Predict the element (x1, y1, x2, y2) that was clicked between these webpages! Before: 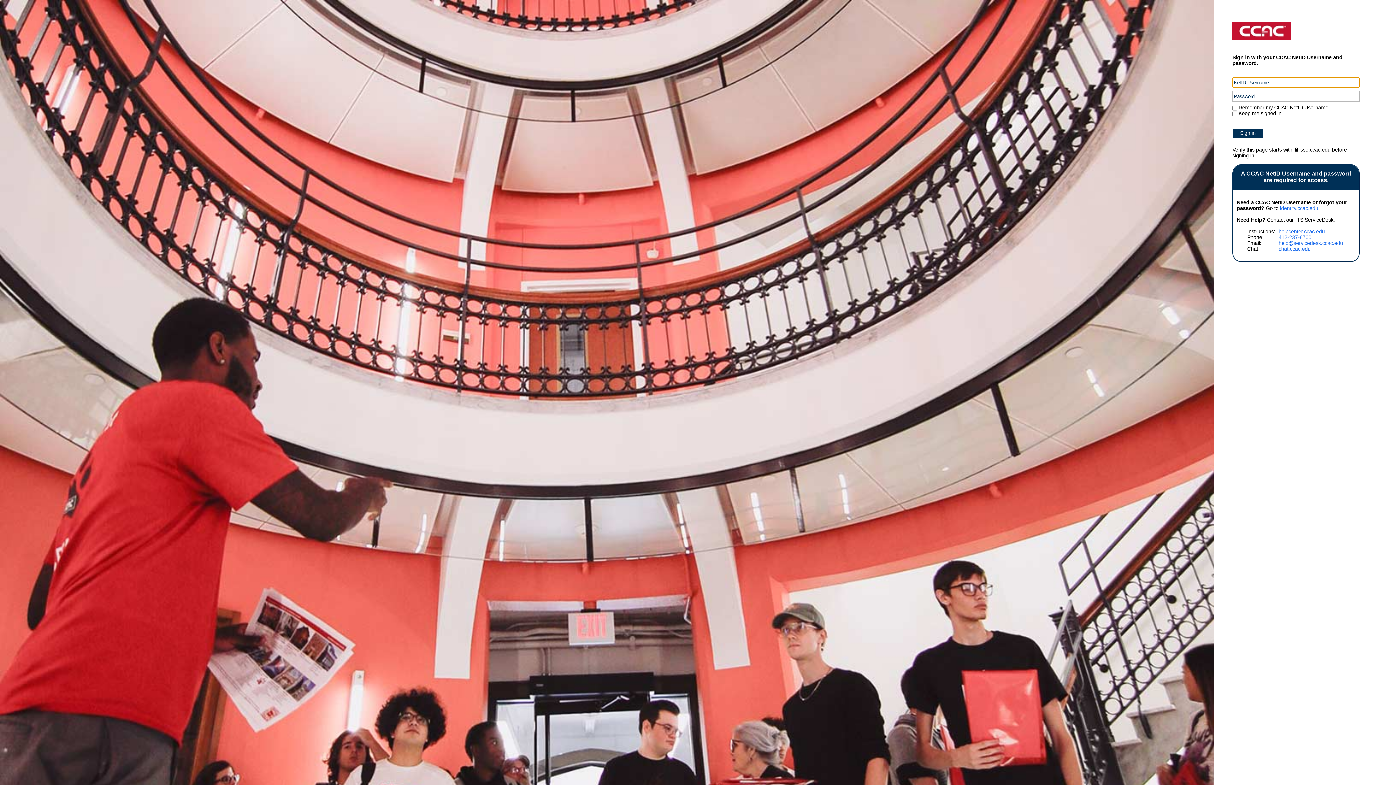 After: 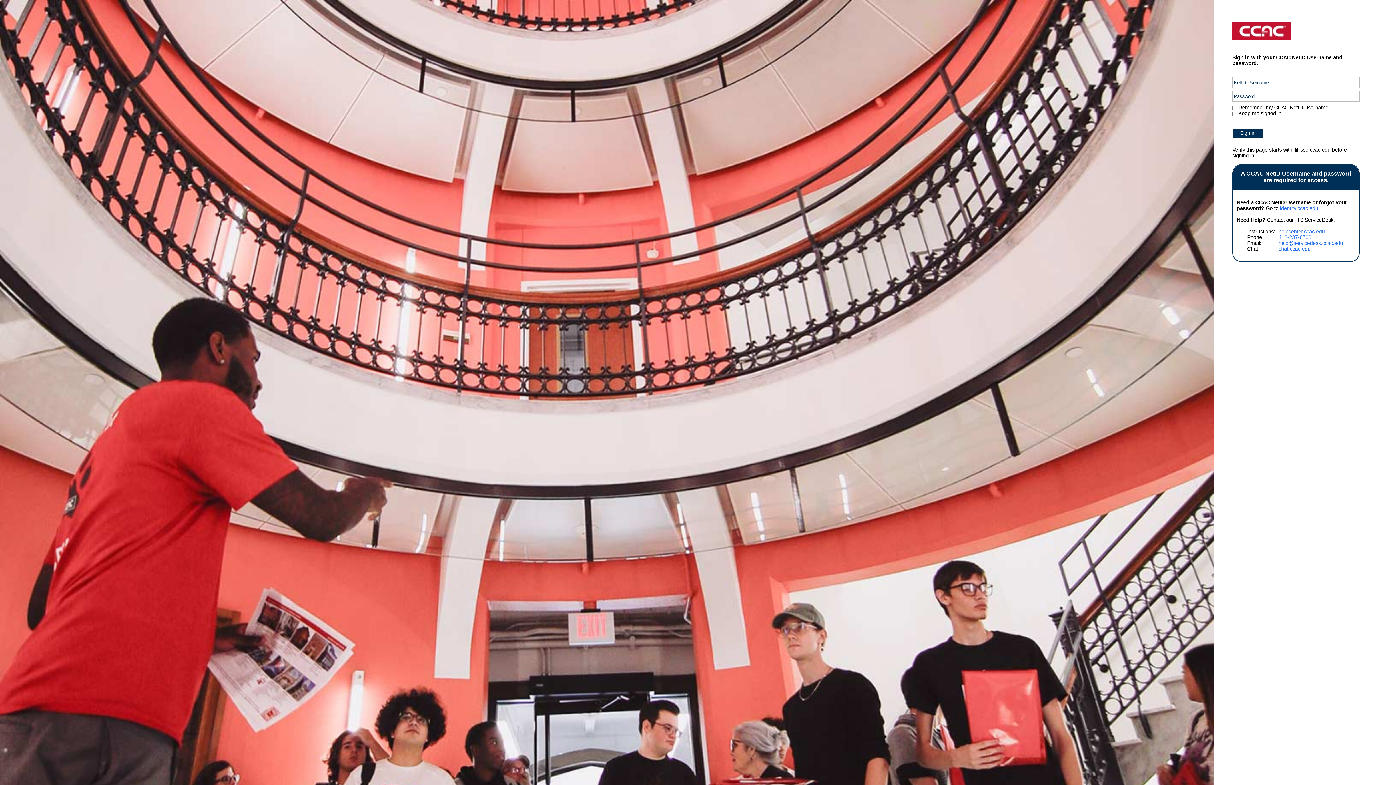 Action: label: identity.ccac.edu bbox: (1280, 205, 1318, 211)